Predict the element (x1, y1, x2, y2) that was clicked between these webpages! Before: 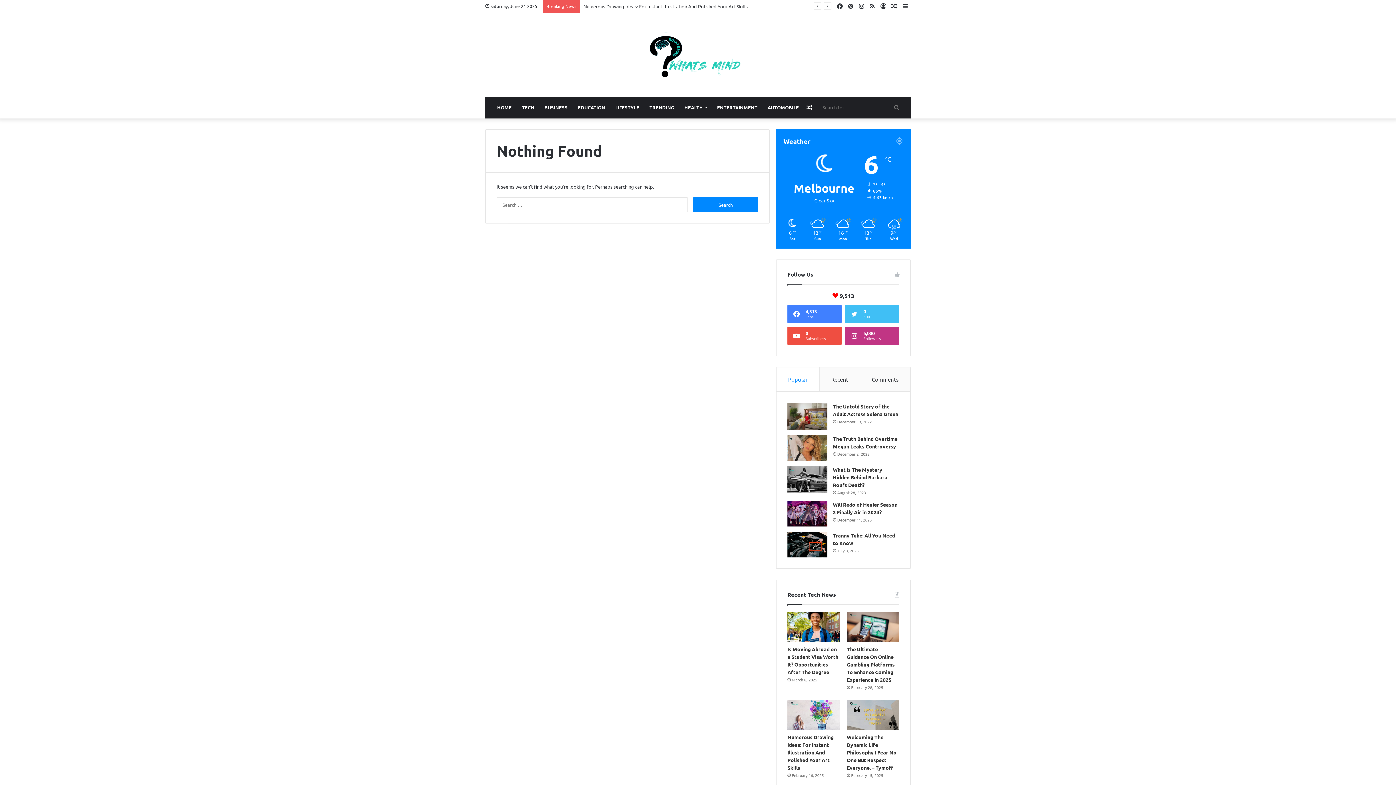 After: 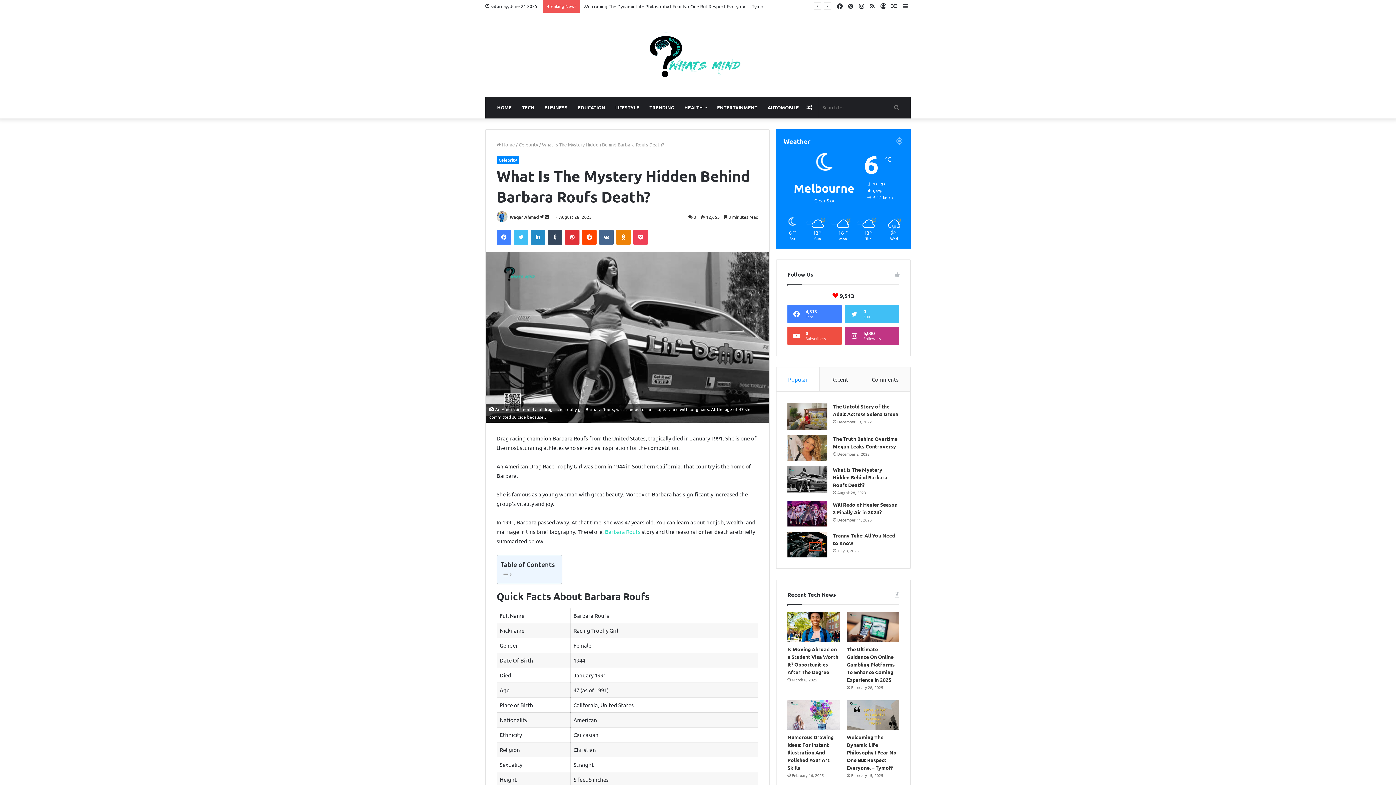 Action: label: What Is The Mystery Hidden Behind Barbara Roufs Death? bbox: (833, 466, 887, 488)